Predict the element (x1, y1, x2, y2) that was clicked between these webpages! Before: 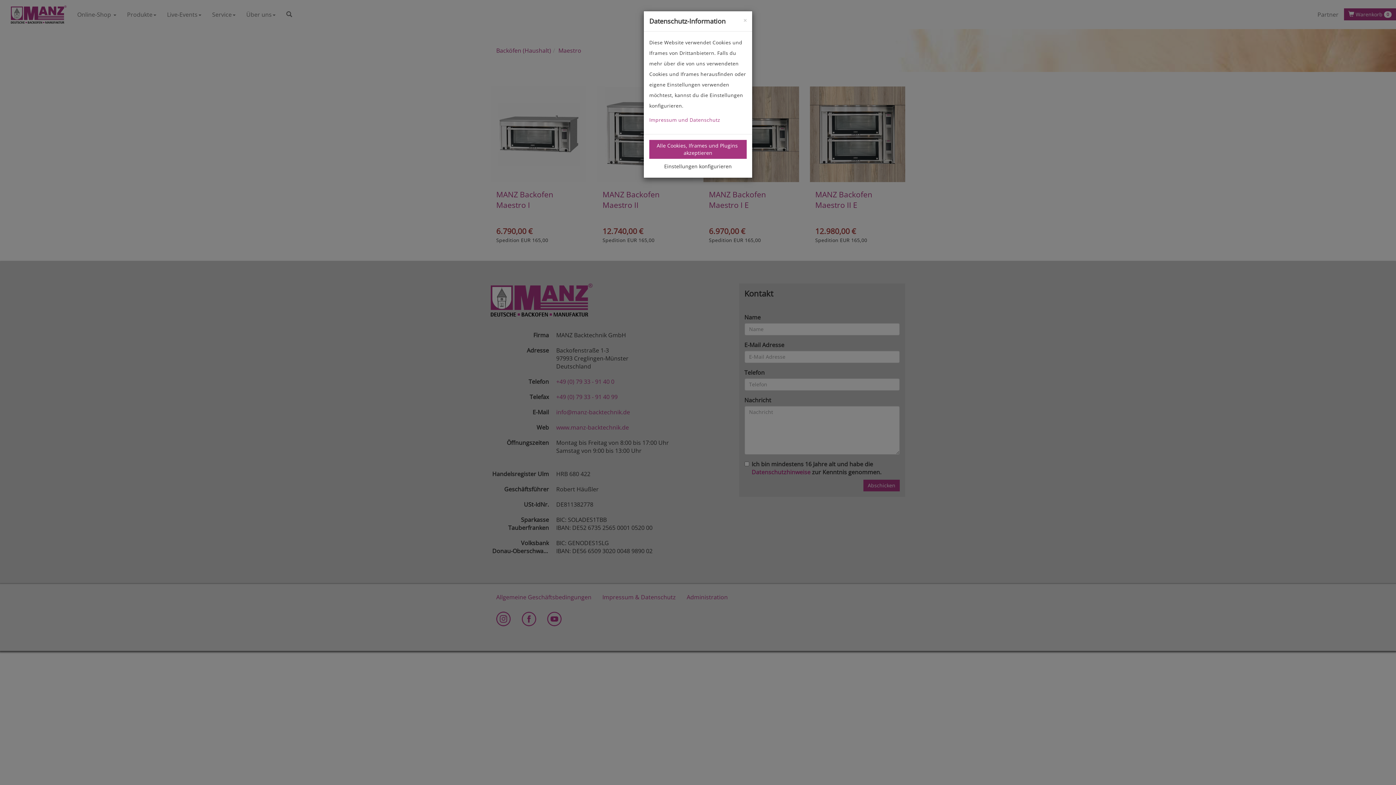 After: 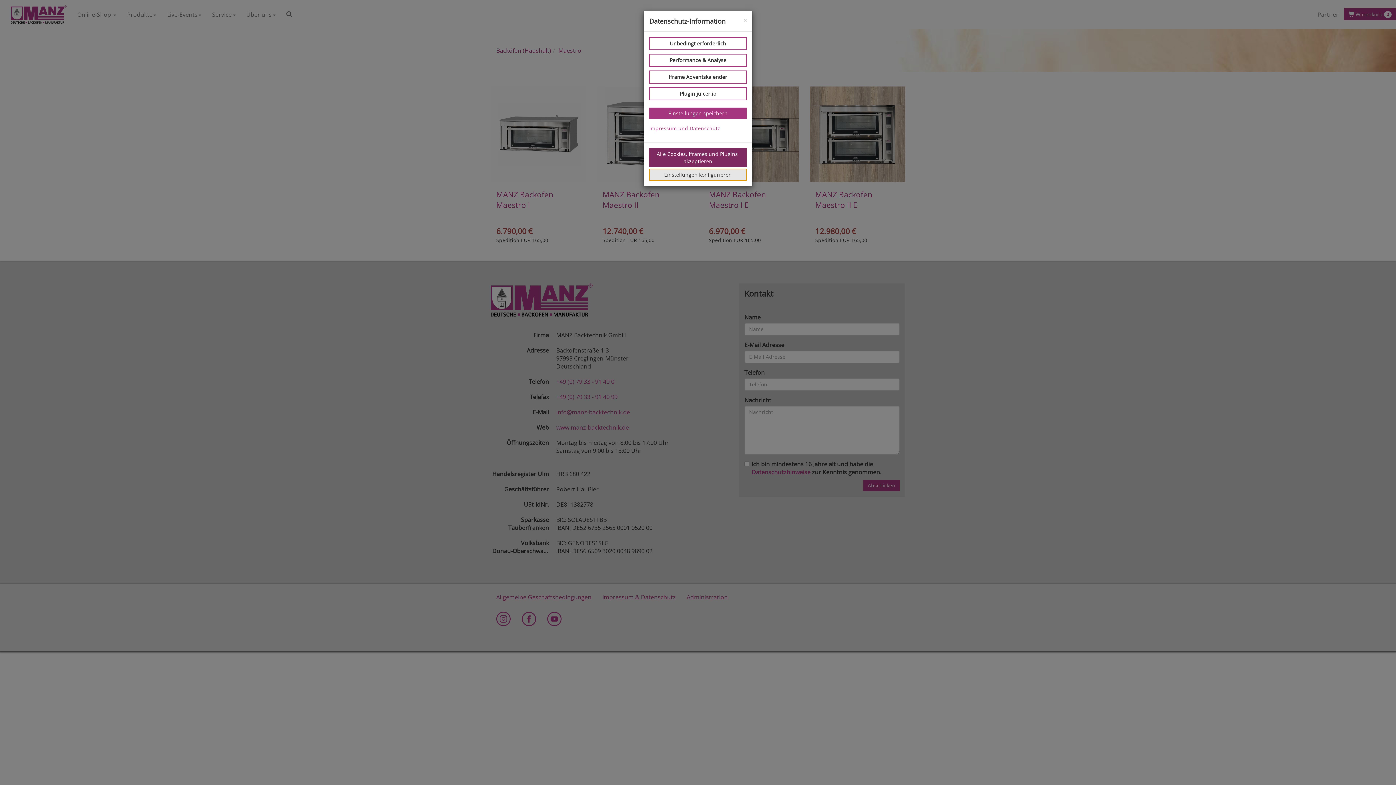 Action: bbox: (649, 160, 746, 172) label: Einstellungen konfigurieren